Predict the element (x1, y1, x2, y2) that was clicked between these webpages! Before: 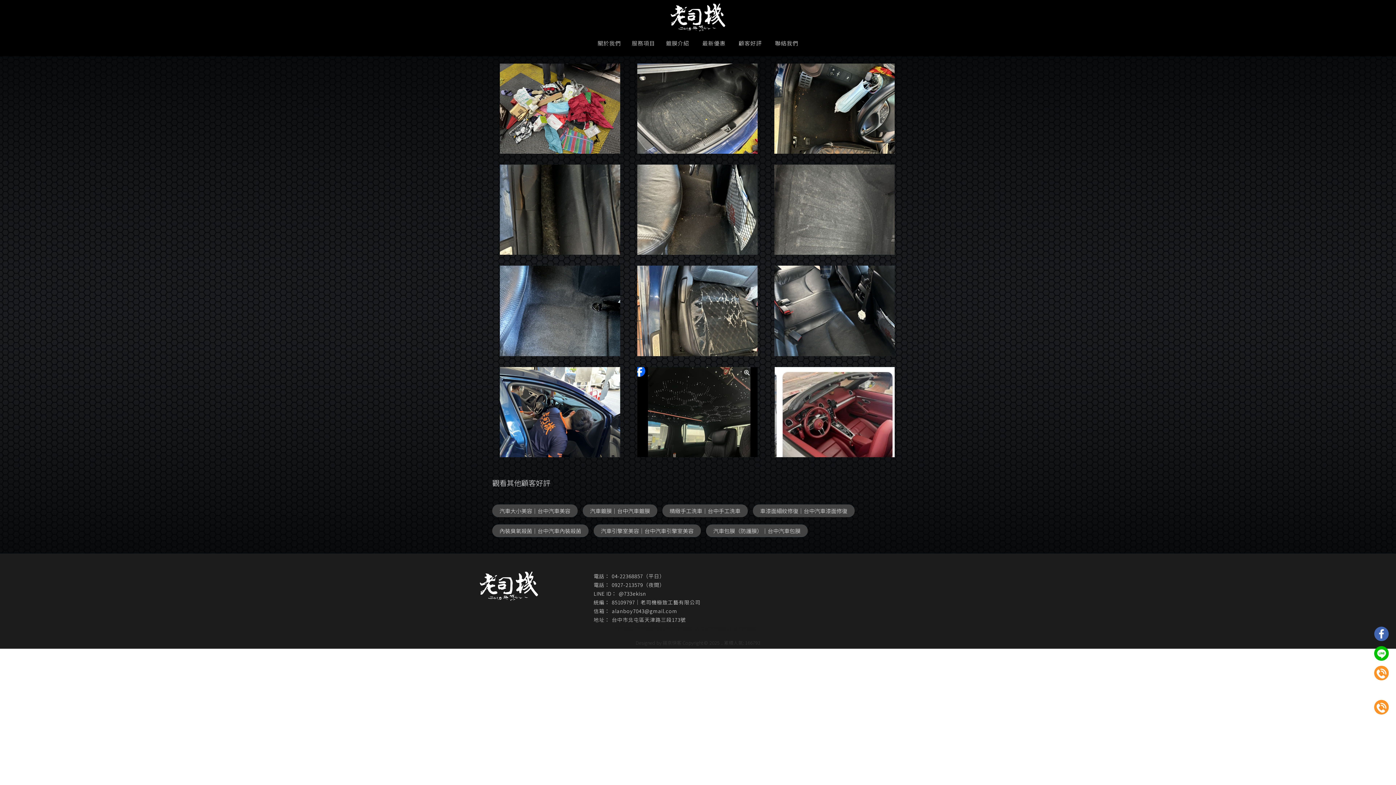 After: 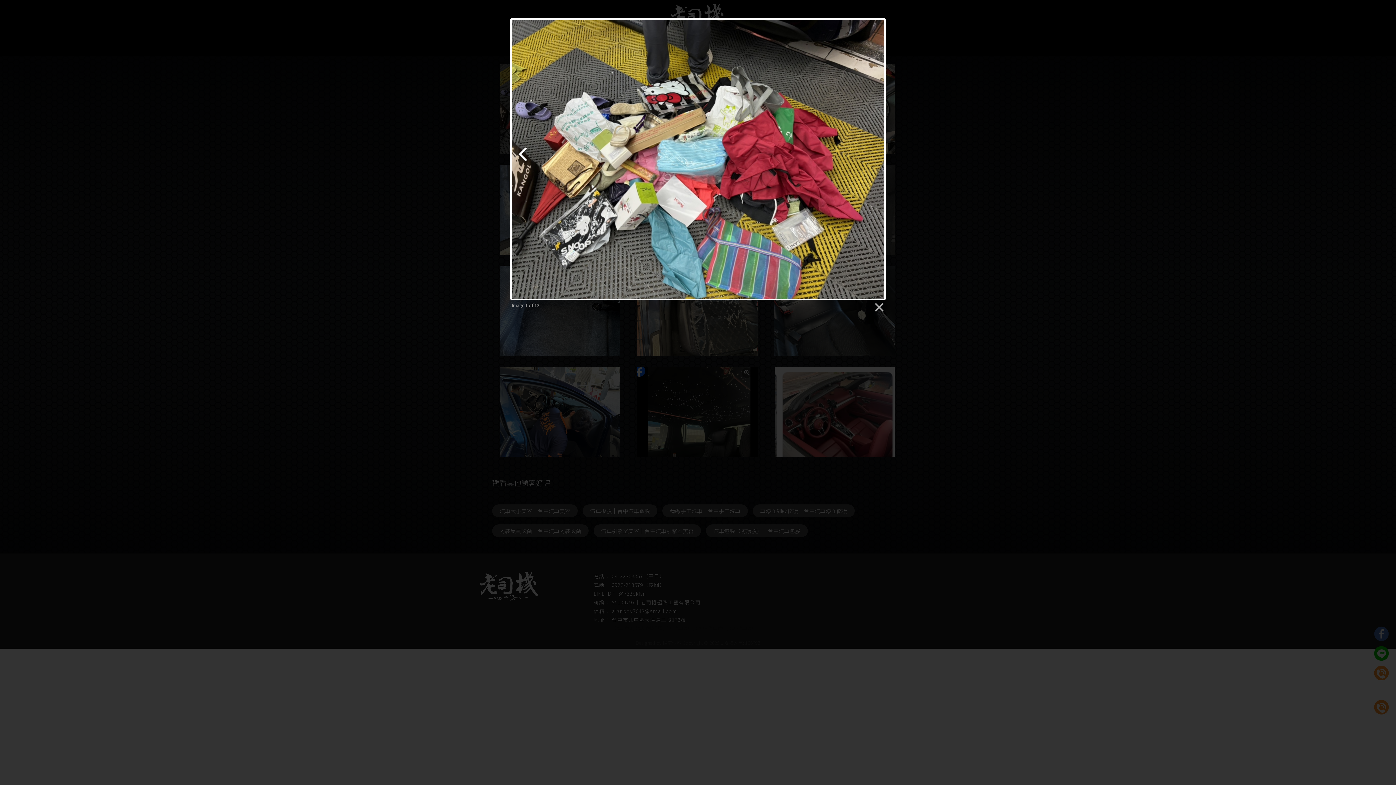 Action: bbox: (500, 63, 620, 153)